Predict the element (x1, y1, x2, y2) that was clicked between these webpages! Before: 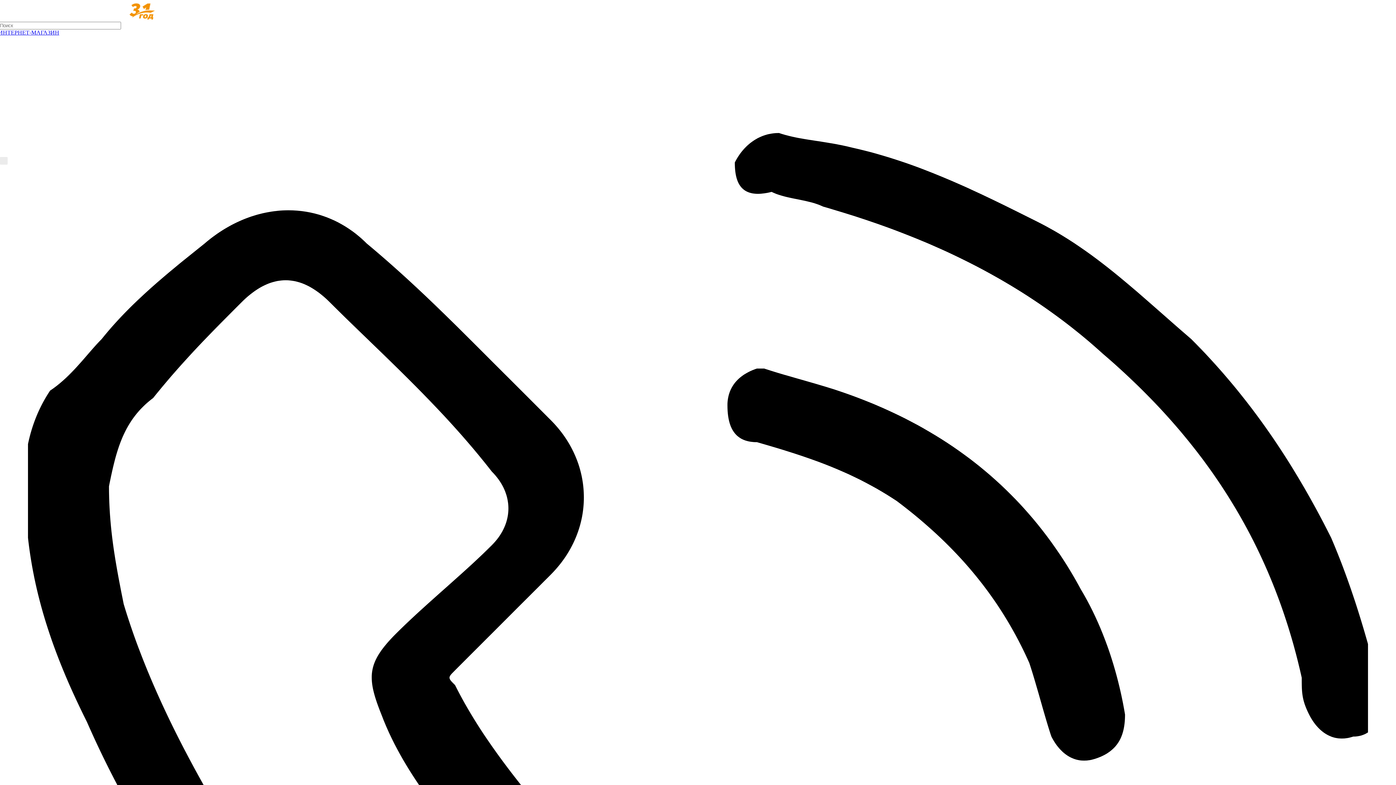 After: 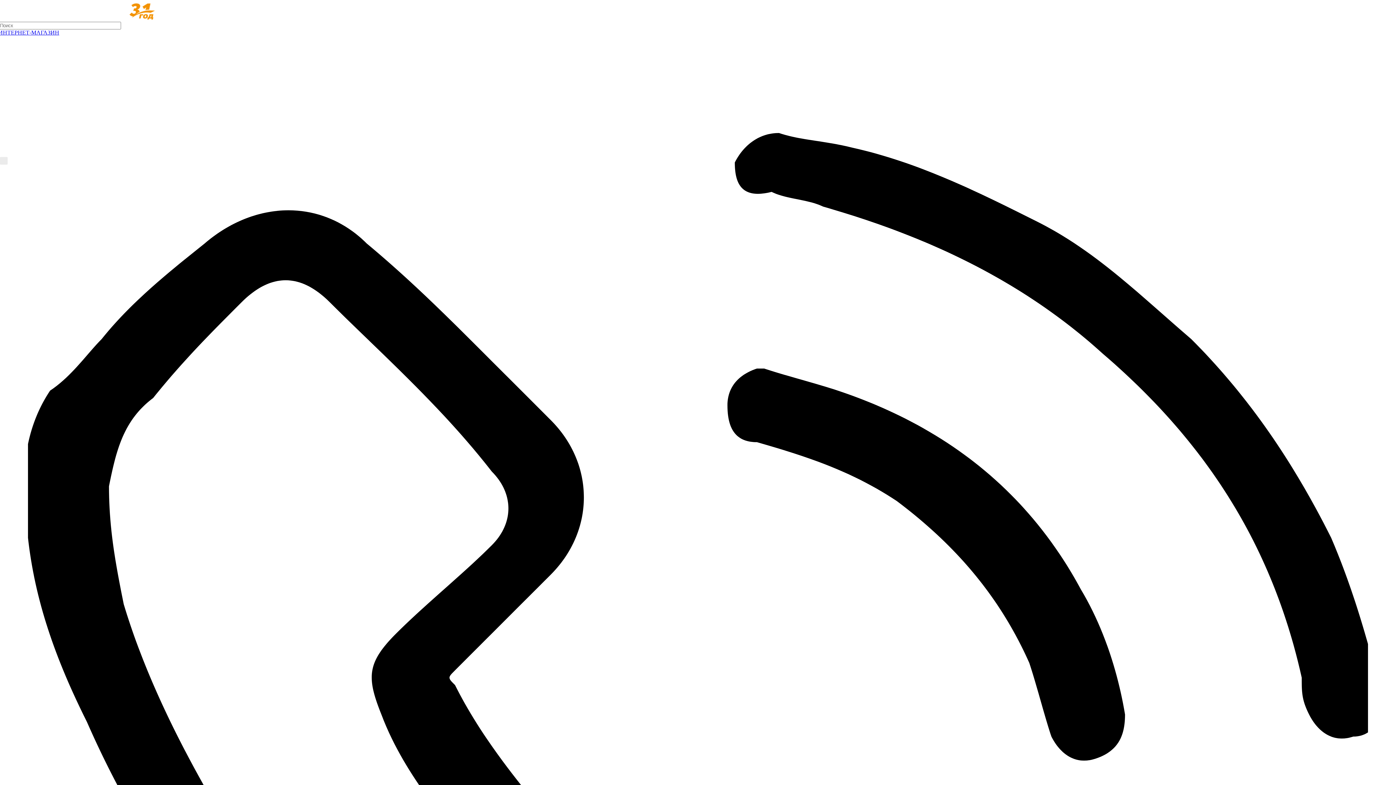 Action: bbox: (-1, 29, 59, 35) label: ИНТЕРНЕТ-МАГАЗИН